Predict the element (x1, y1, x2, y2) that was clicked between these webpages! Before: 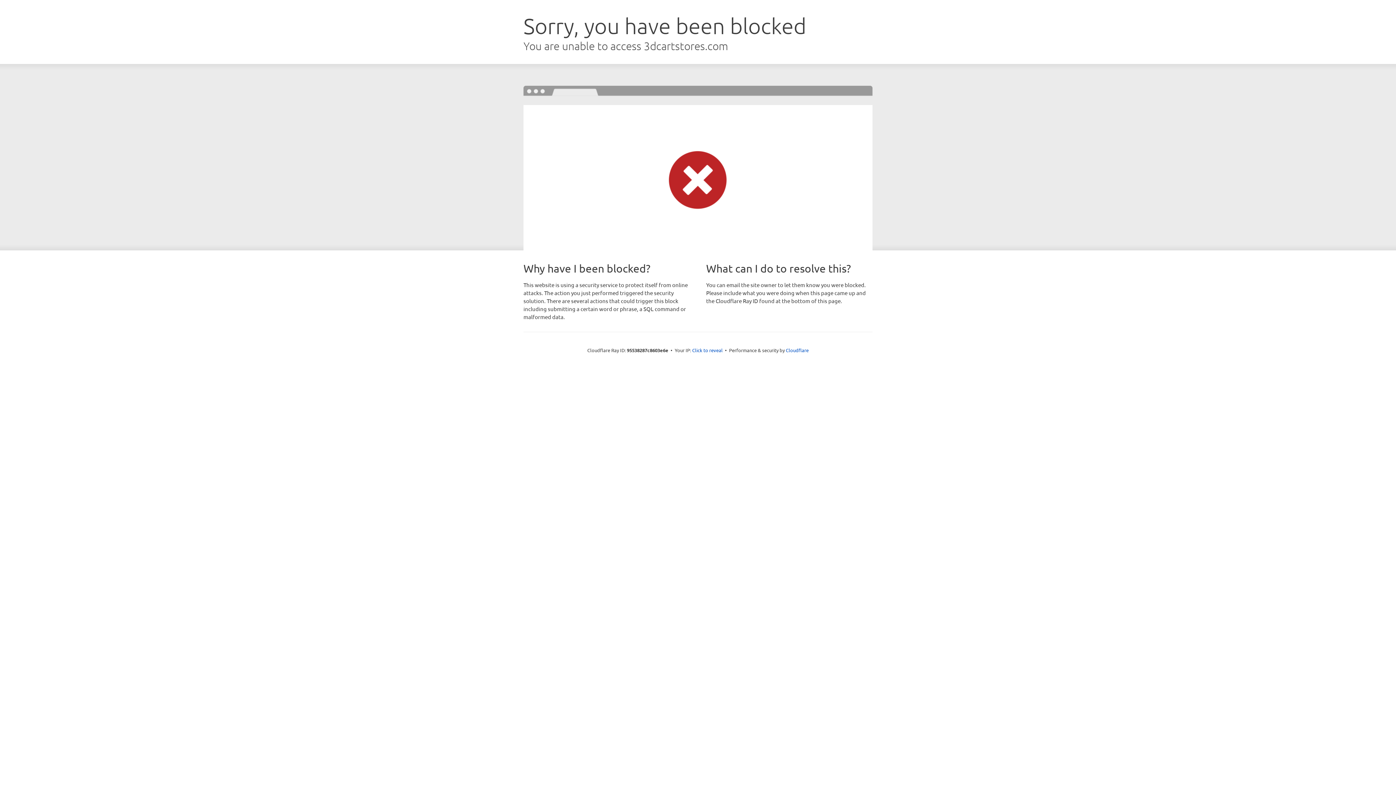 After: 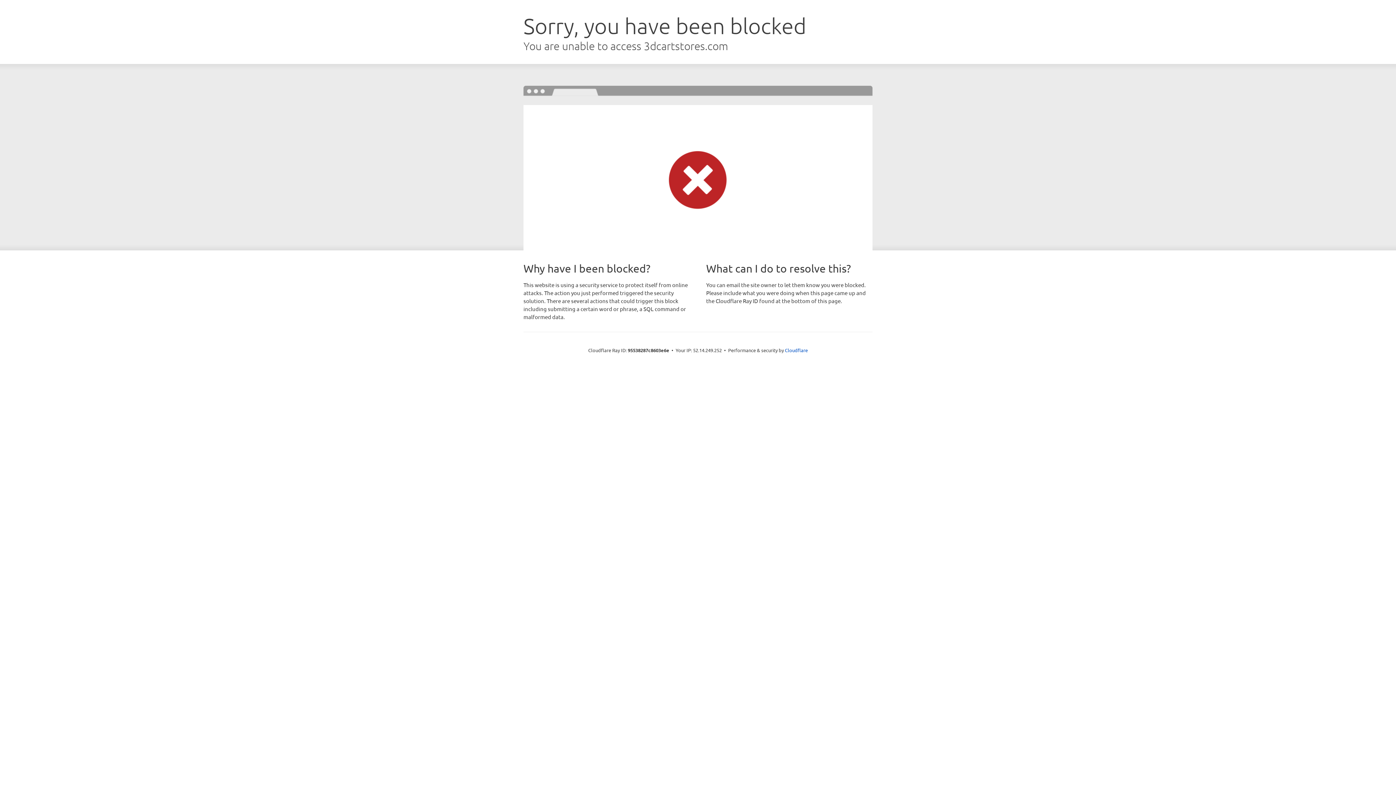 Action: label: Click to reveal bbox: (692, 346, 722, 353)